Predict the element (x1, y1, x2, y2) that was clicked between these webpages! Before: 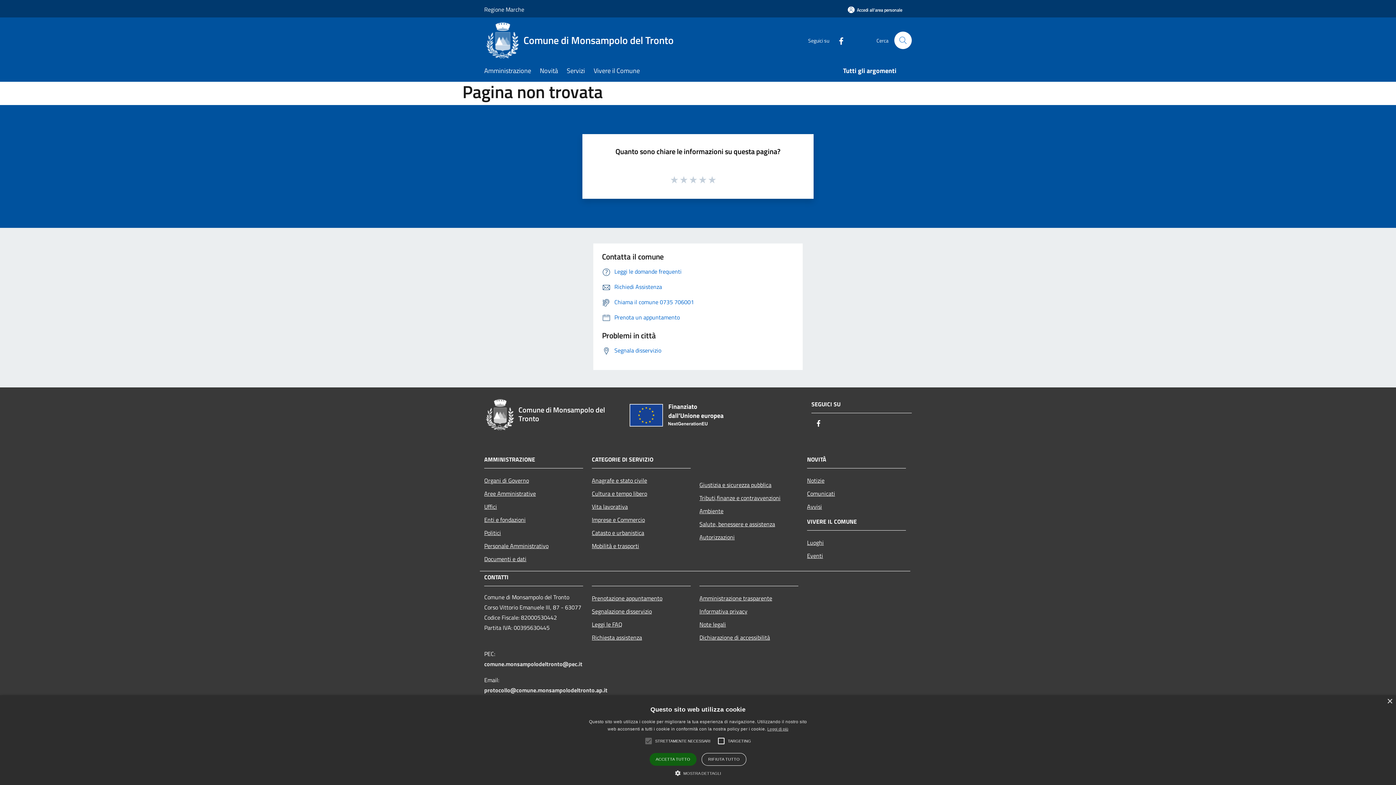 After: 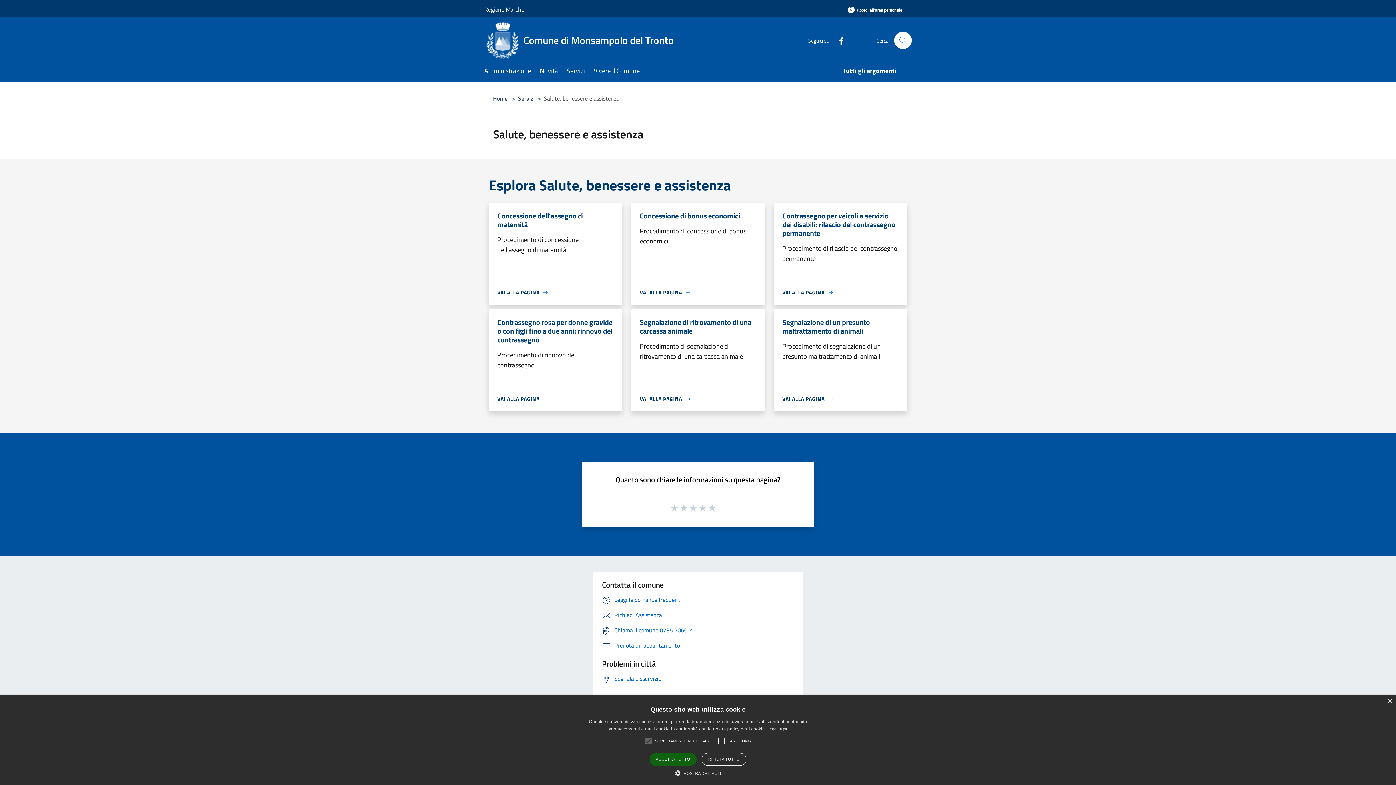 Action: label: Salute, benessere e assistenza bbox: (699, 517, 798, 530)